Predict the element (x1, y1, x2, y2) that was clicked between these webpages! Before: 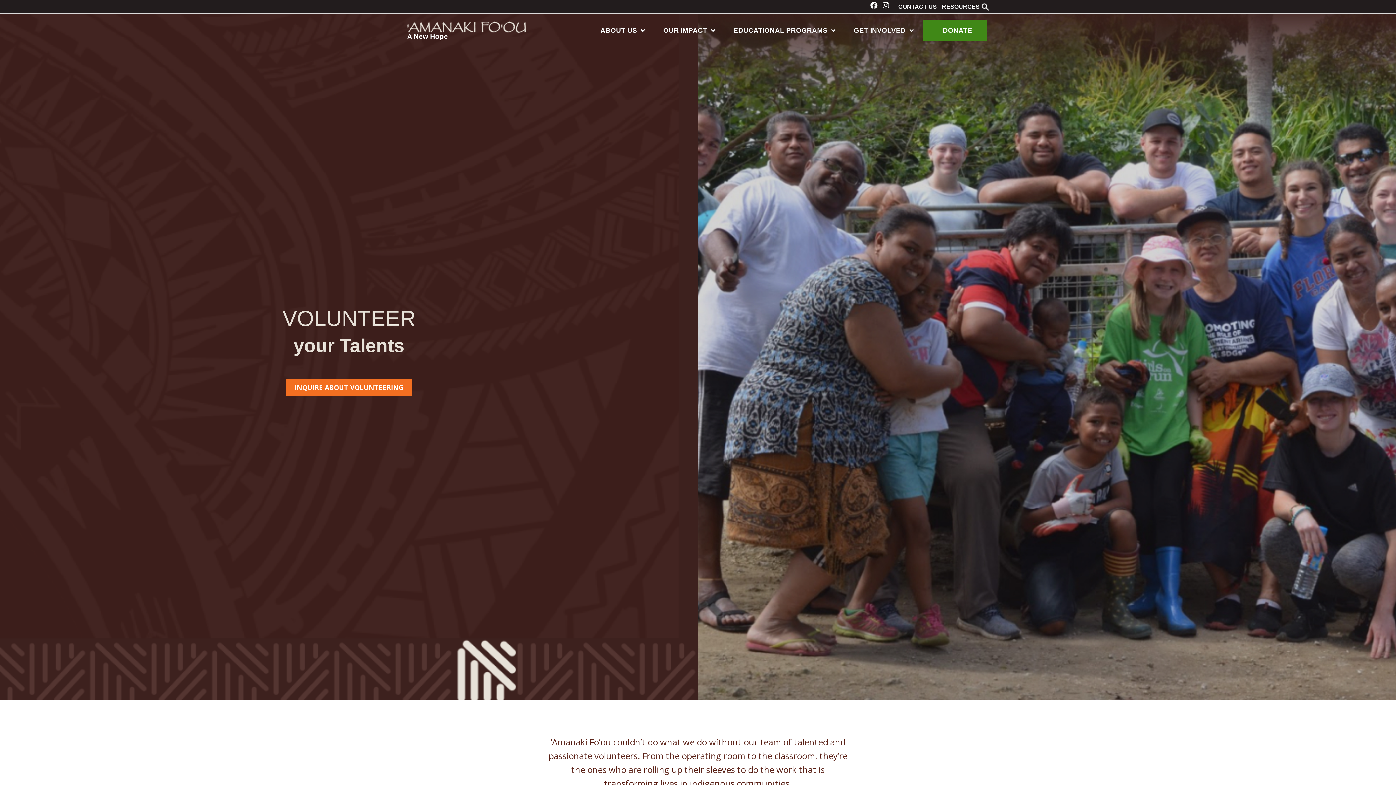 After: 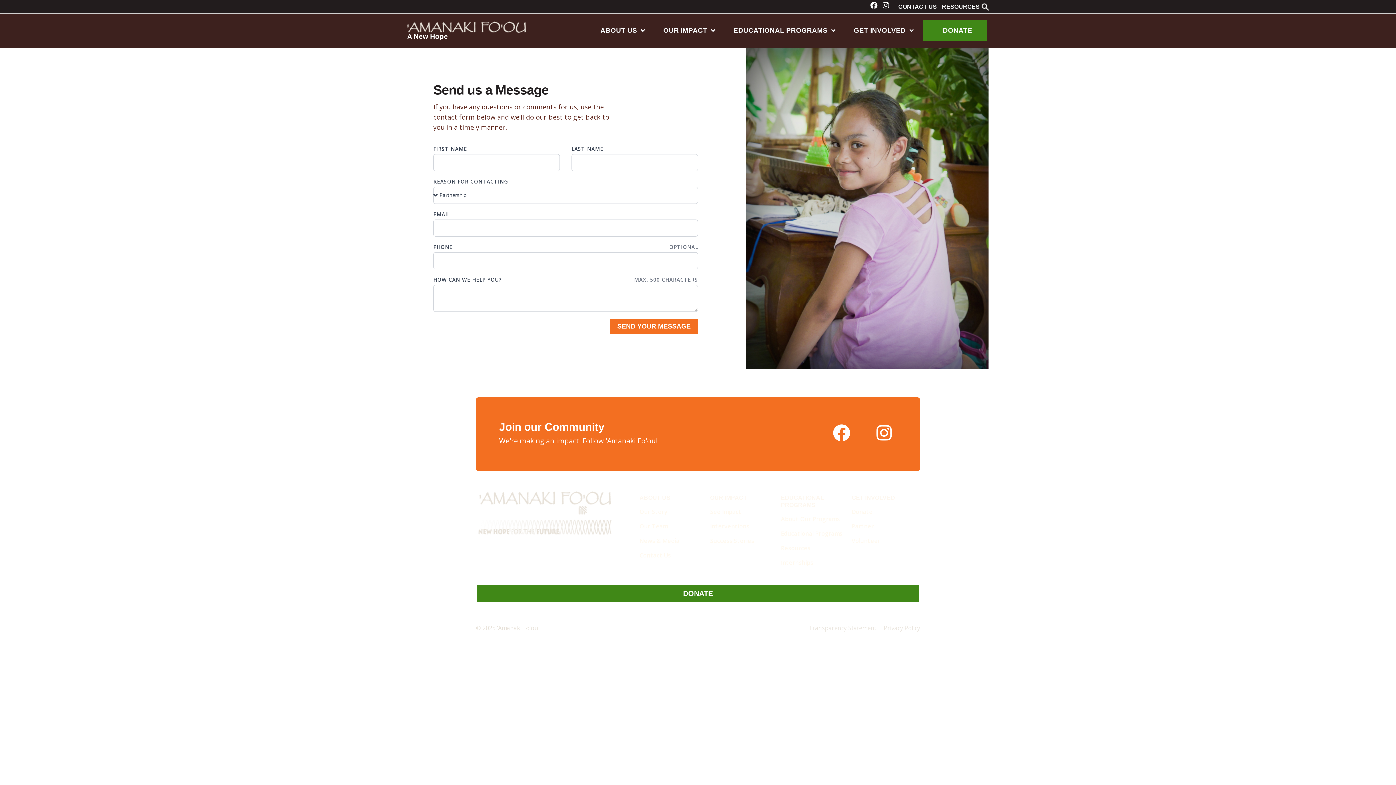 Action: label: INQUIRE ABOUT VOLUNTEERING bbox: (286, 379, 412, 396)